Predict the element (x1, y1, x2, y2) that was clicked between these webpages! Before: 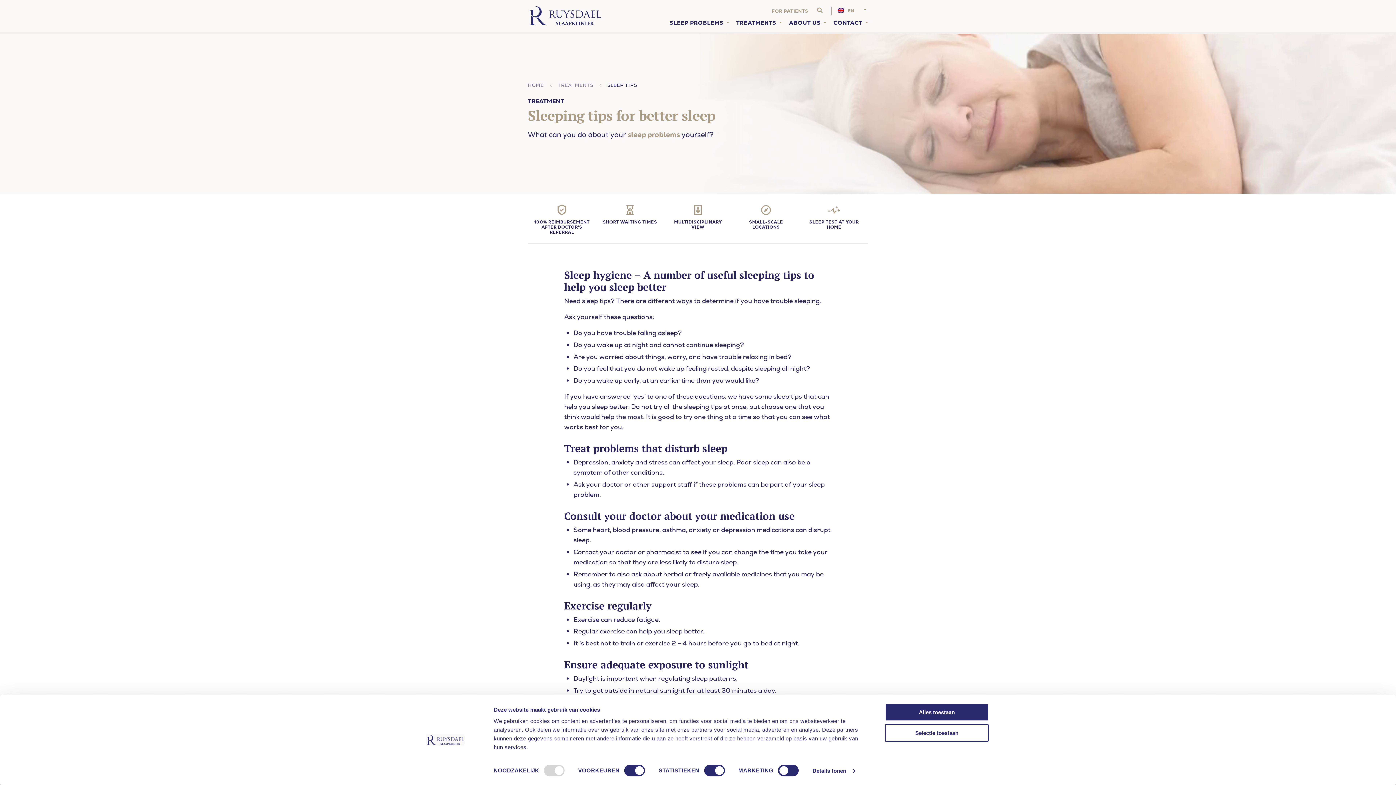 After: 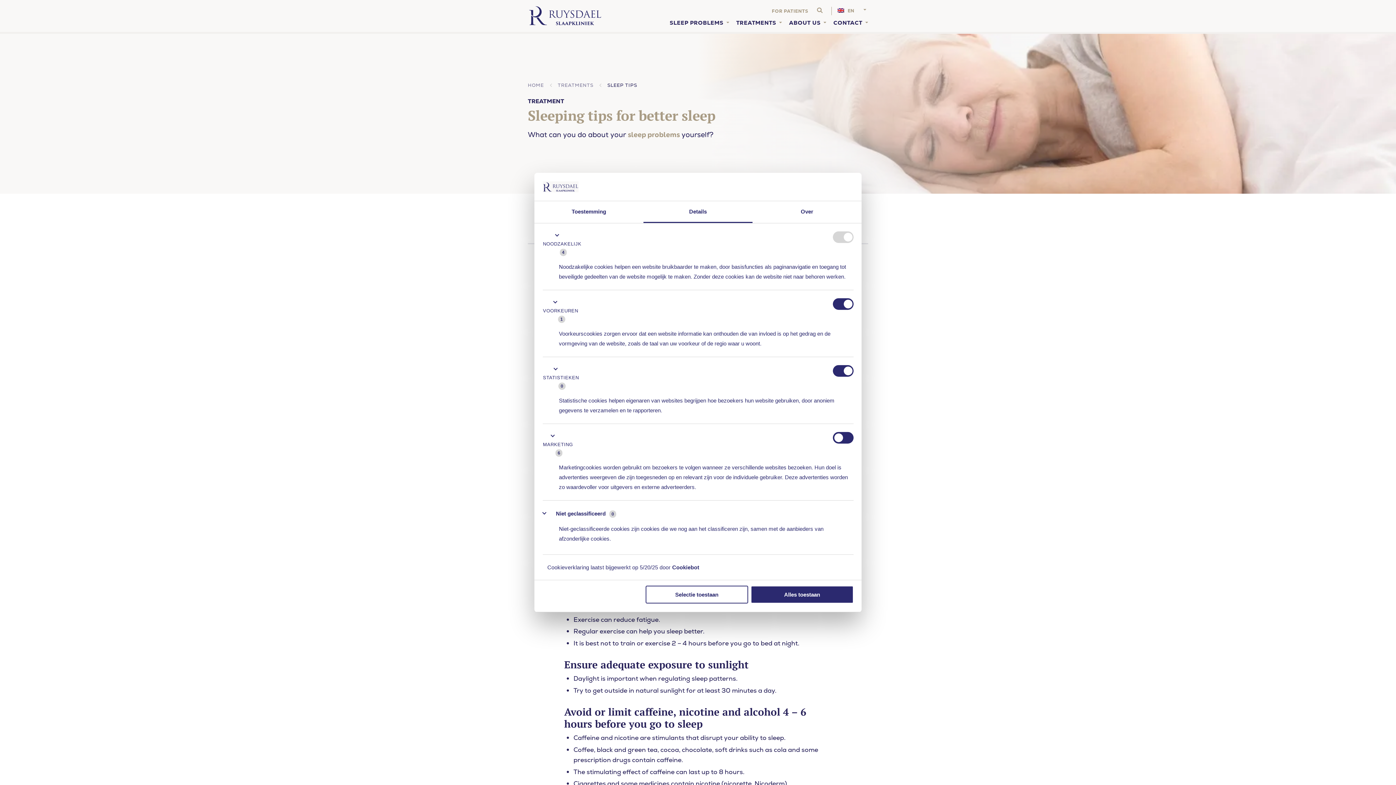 Action: label: Details tonen bbox: (812, 765, 855, 776)